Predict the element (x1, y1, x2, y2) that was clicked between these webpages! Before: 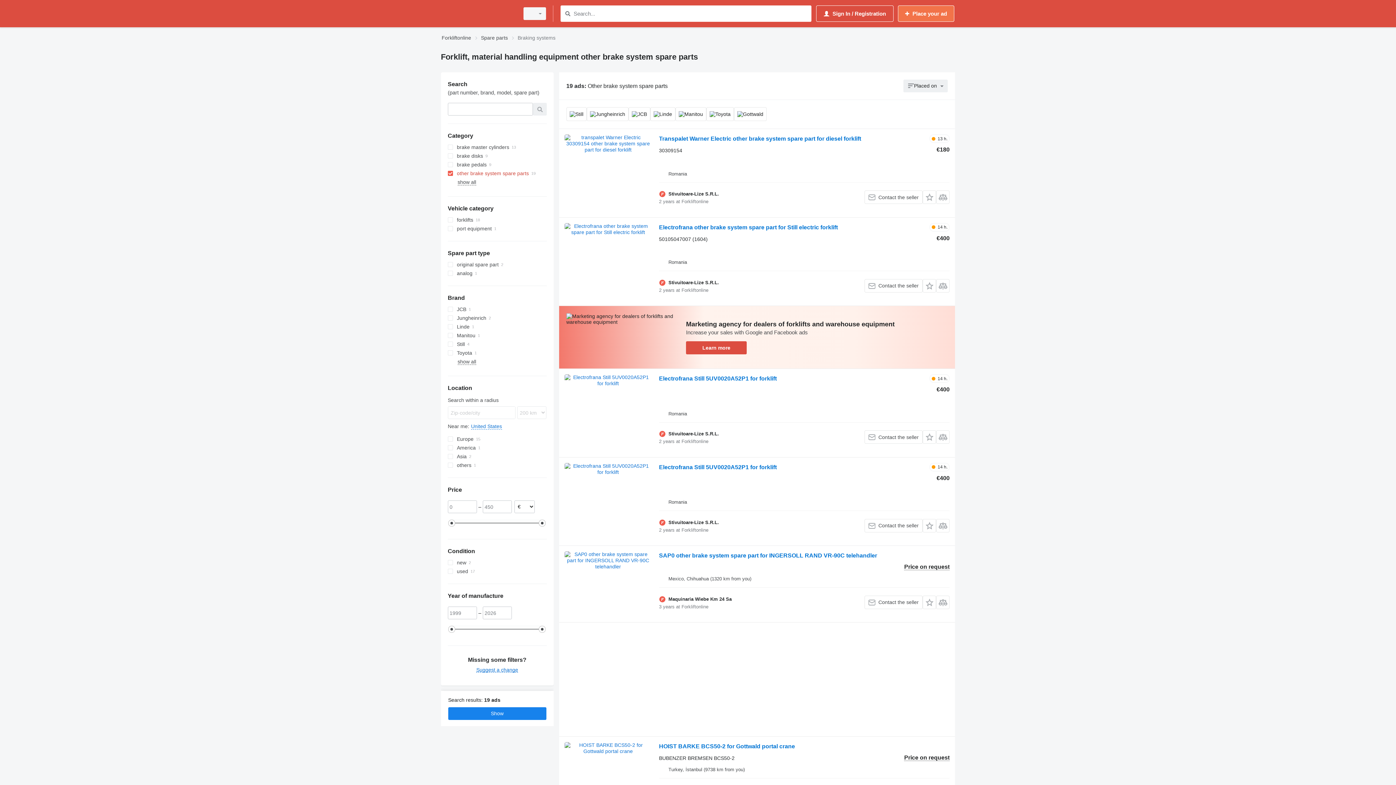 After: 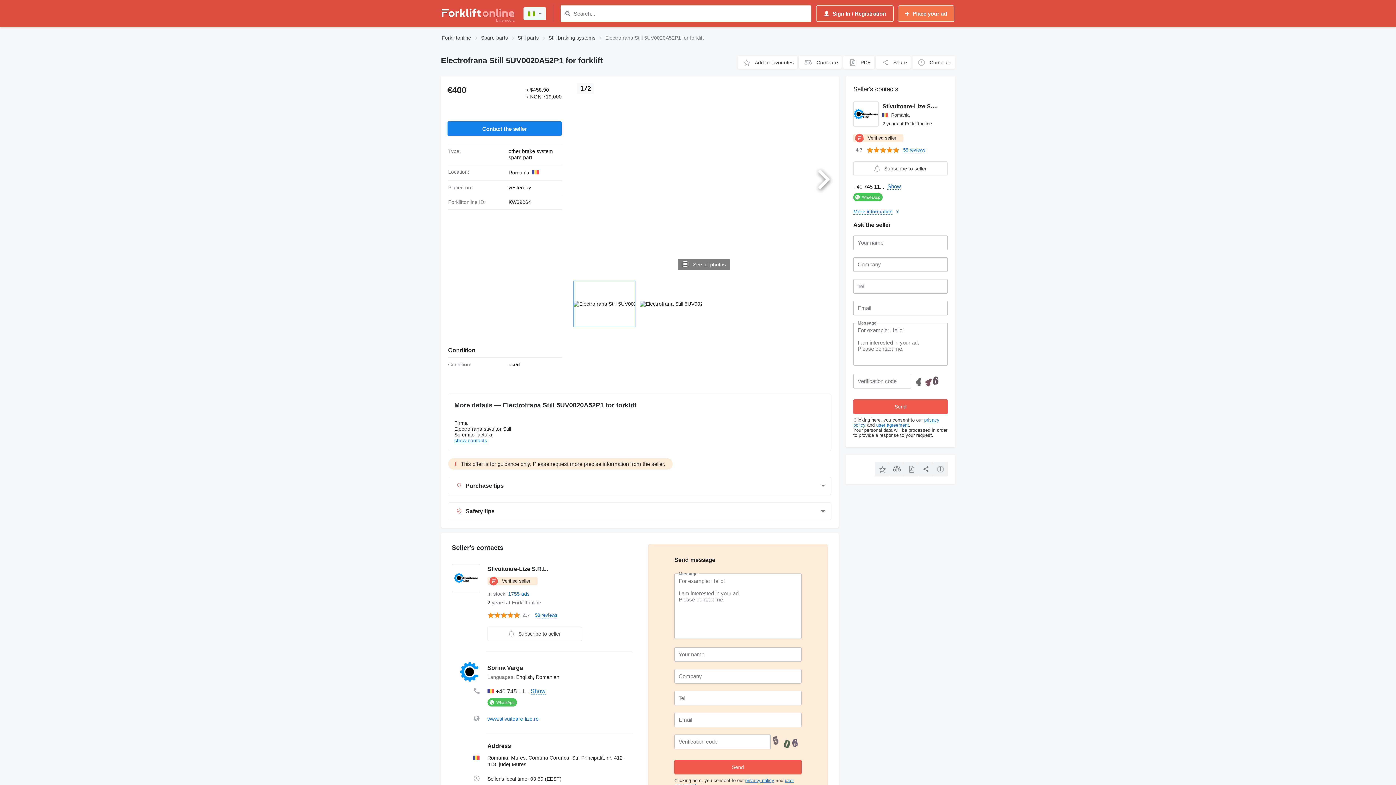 Action: bbox: (564, 374, 651, 440)